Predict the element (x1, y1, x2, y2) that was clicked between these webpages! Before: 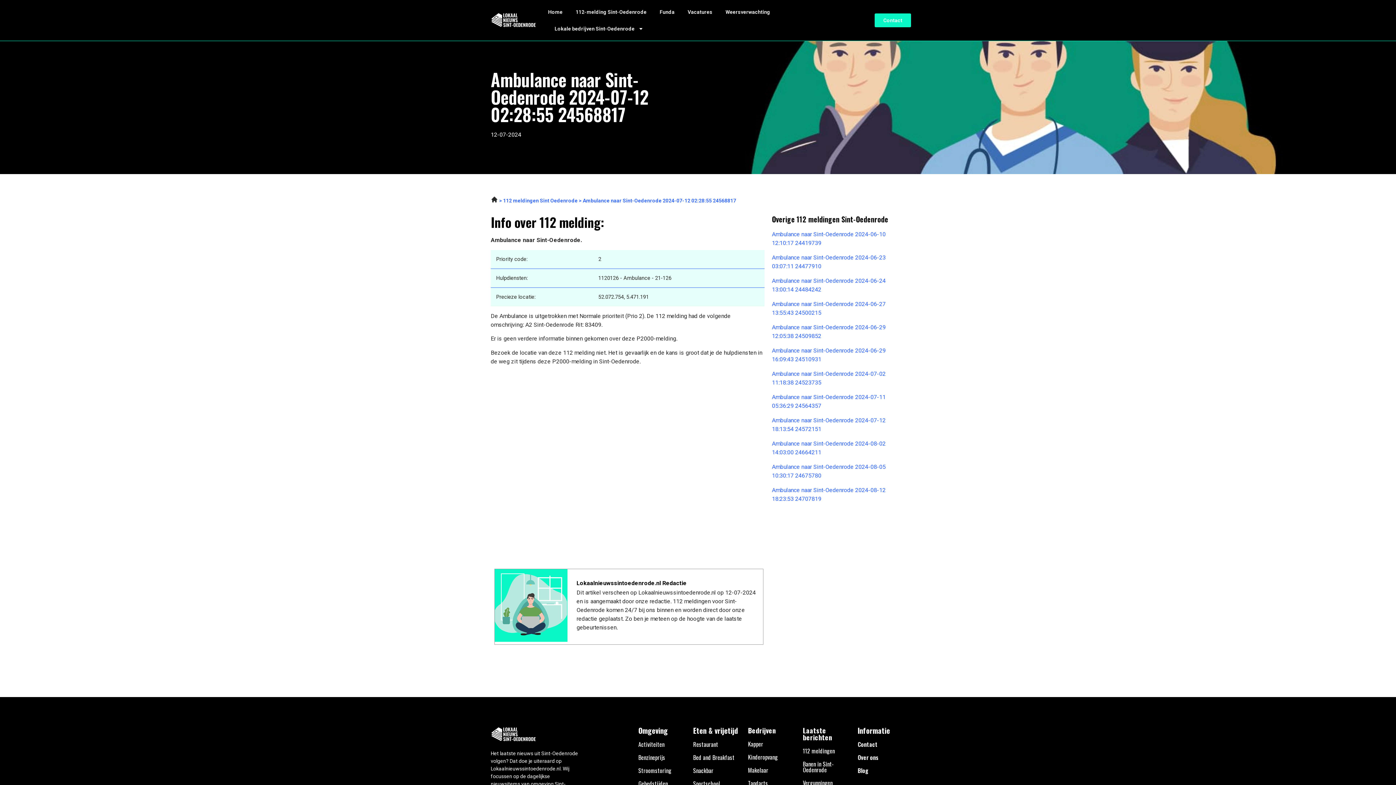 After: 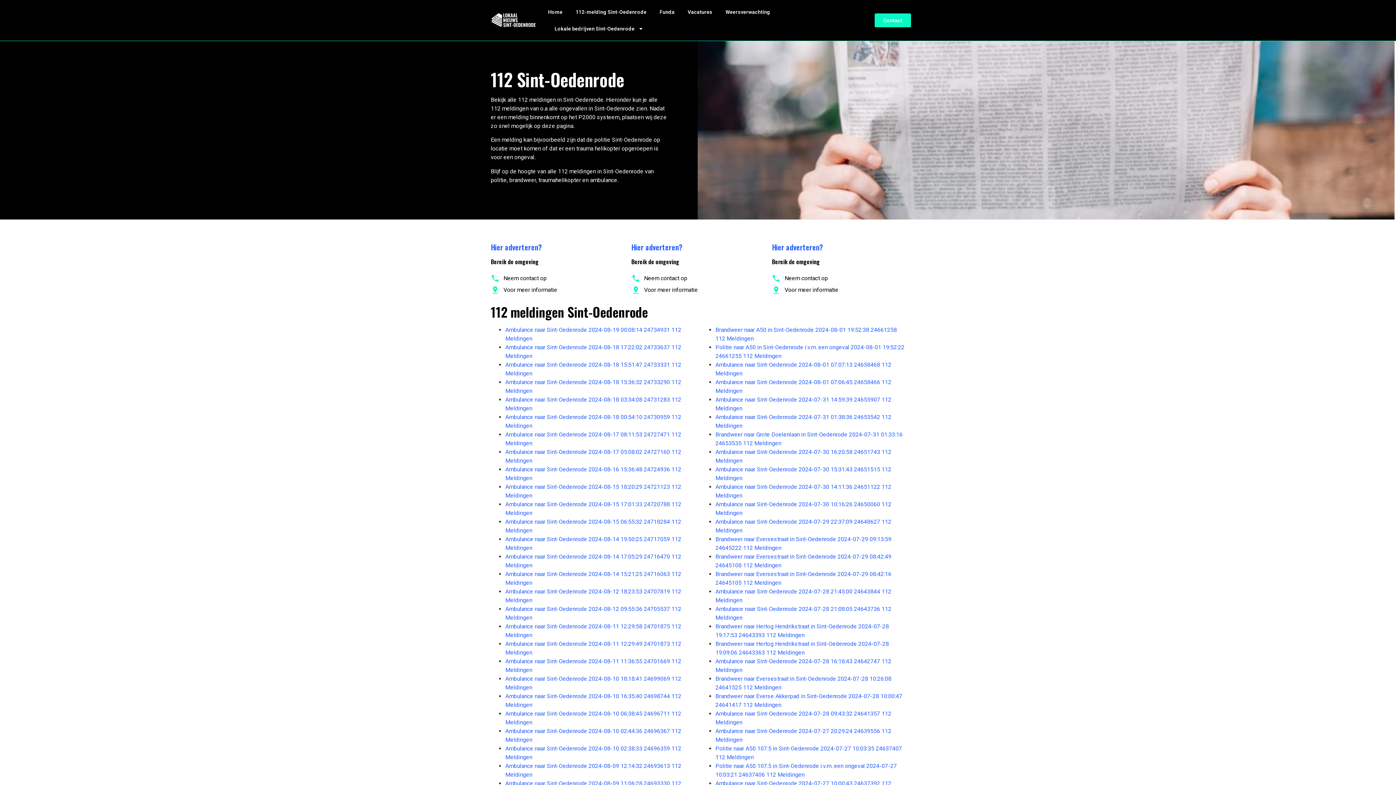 Action: label: 112 meldingen Sint Oedenrode bbox: (503, 197, 577, 203)